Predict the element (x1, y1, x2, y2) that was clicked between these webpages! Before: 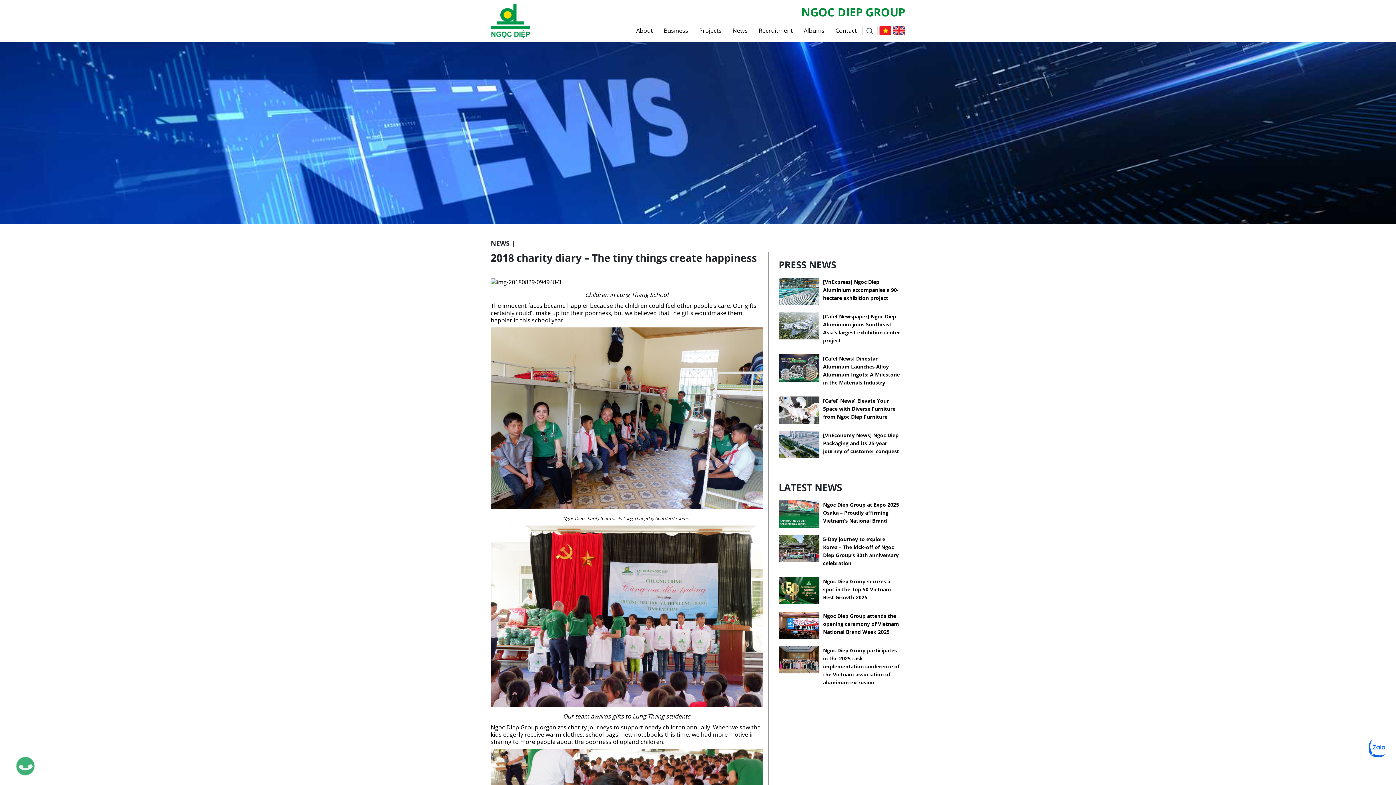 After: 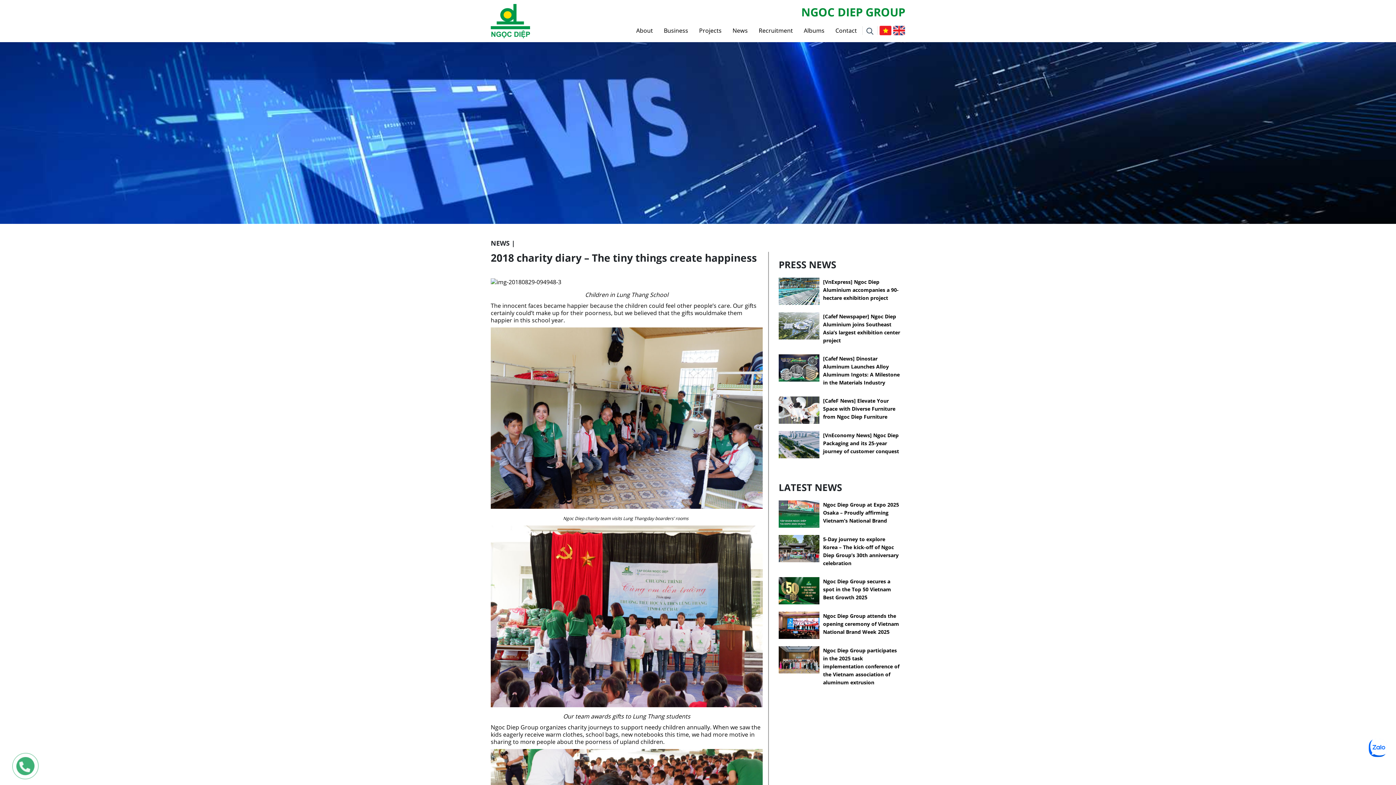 Action: bbox: (0, 748, 43, 792)